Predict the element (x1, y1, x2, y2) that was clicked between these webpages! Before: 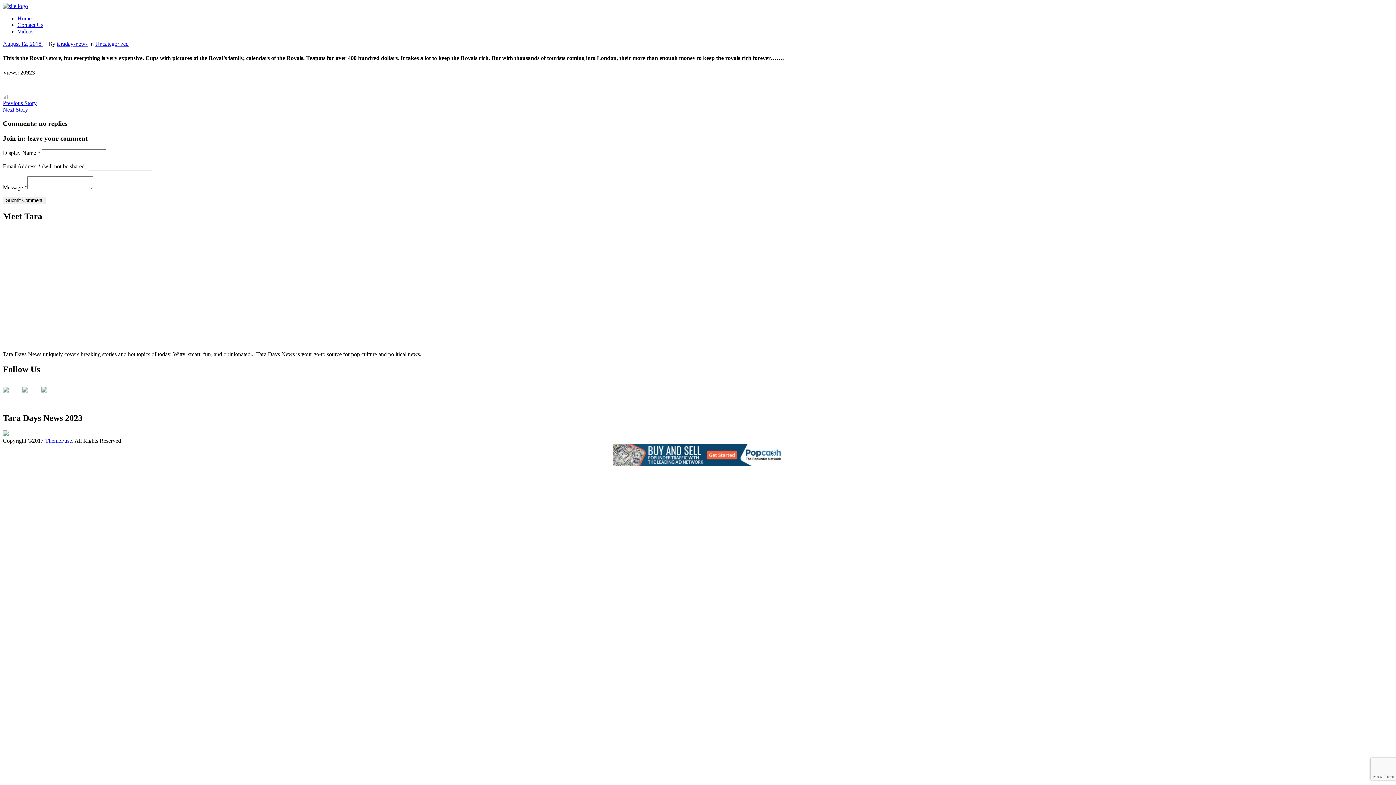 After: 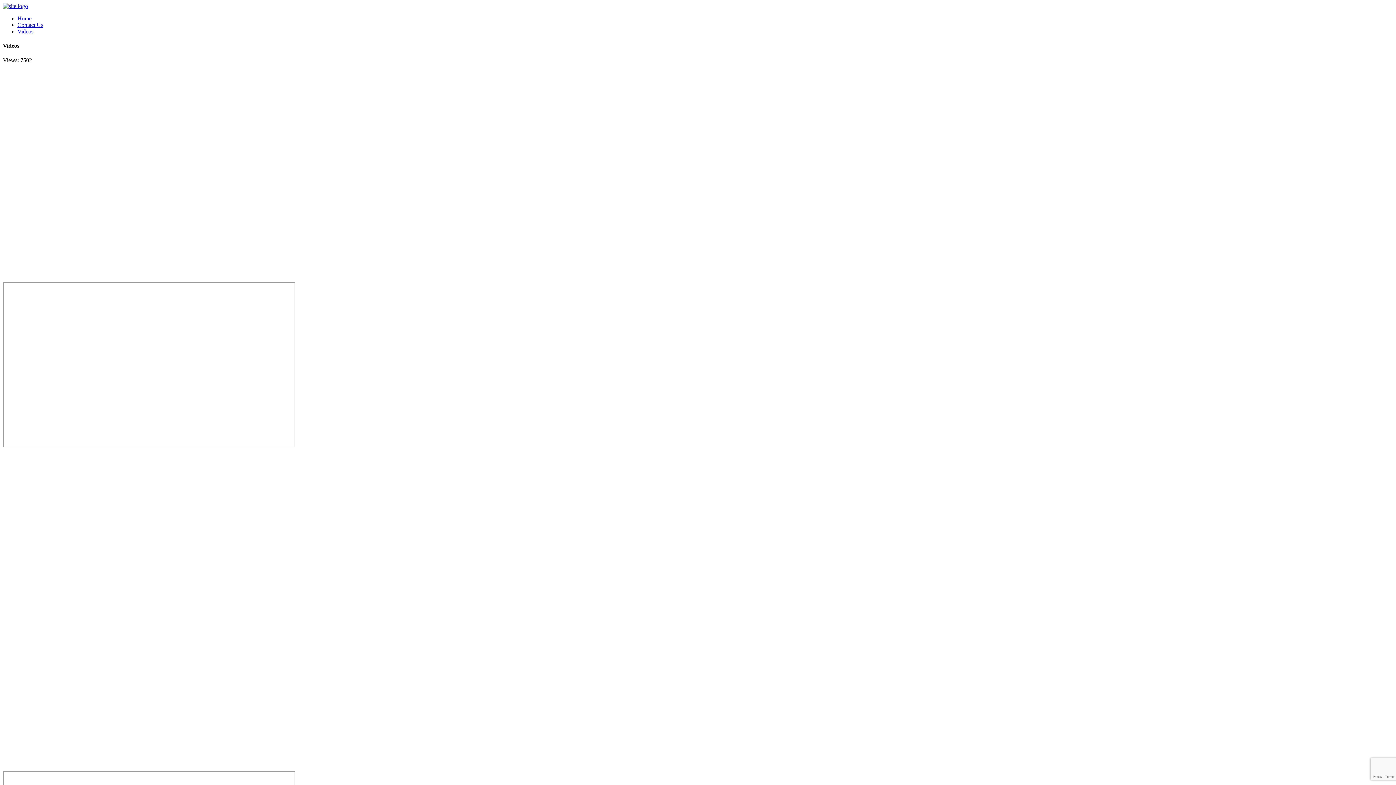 Action: bbox: (17, 28, 33, 34) label: Videos